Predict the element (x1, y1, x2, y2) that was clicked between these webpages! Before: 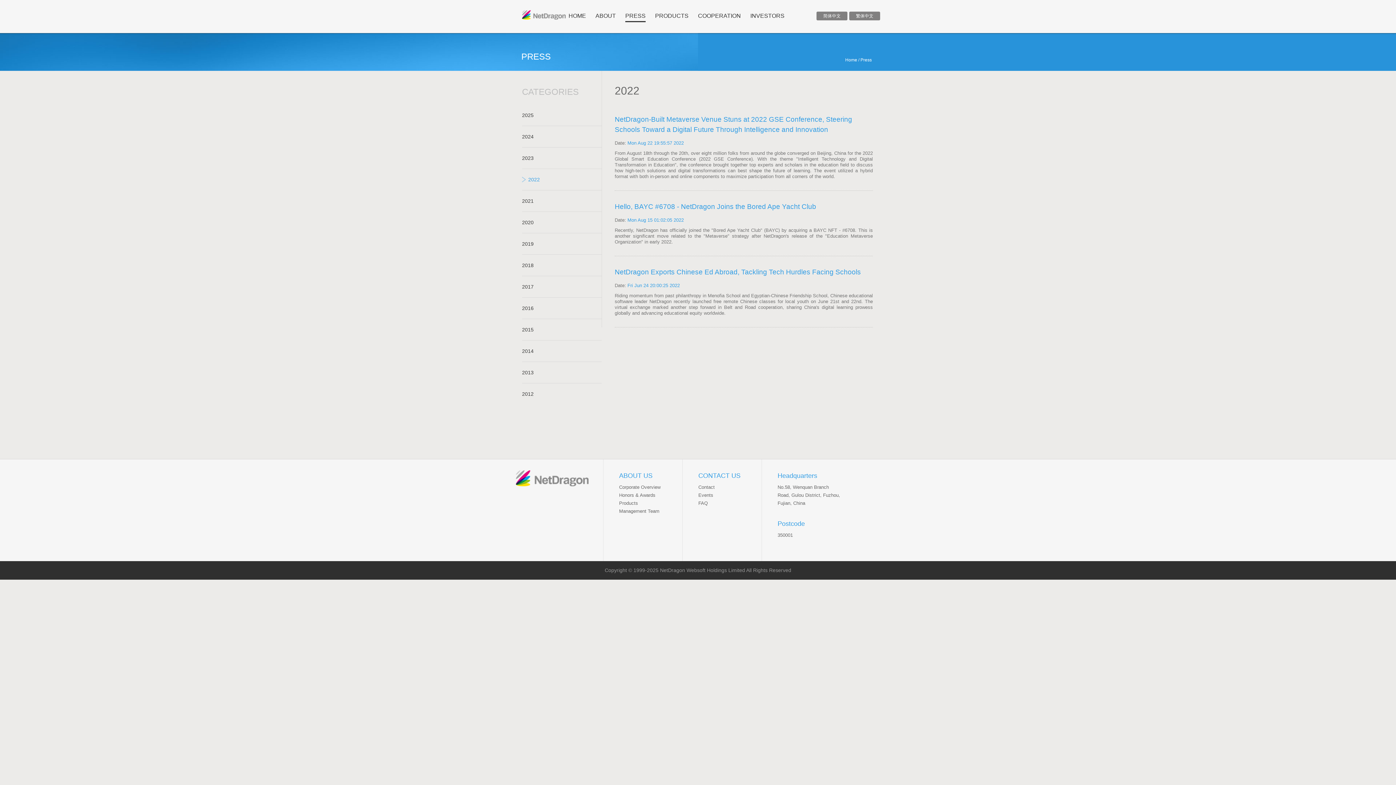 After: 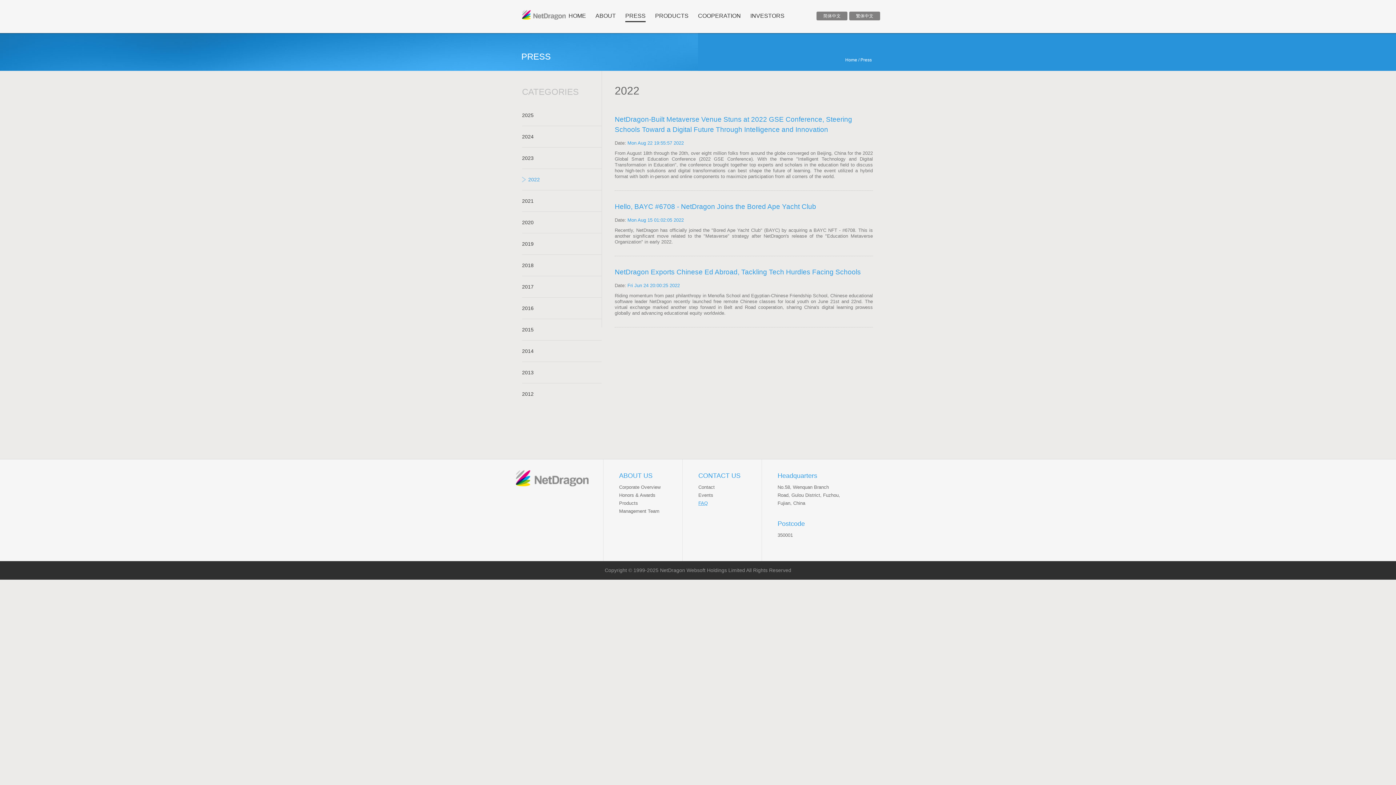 Action: label: FAQ bbox: (698, 500, 708, 506)